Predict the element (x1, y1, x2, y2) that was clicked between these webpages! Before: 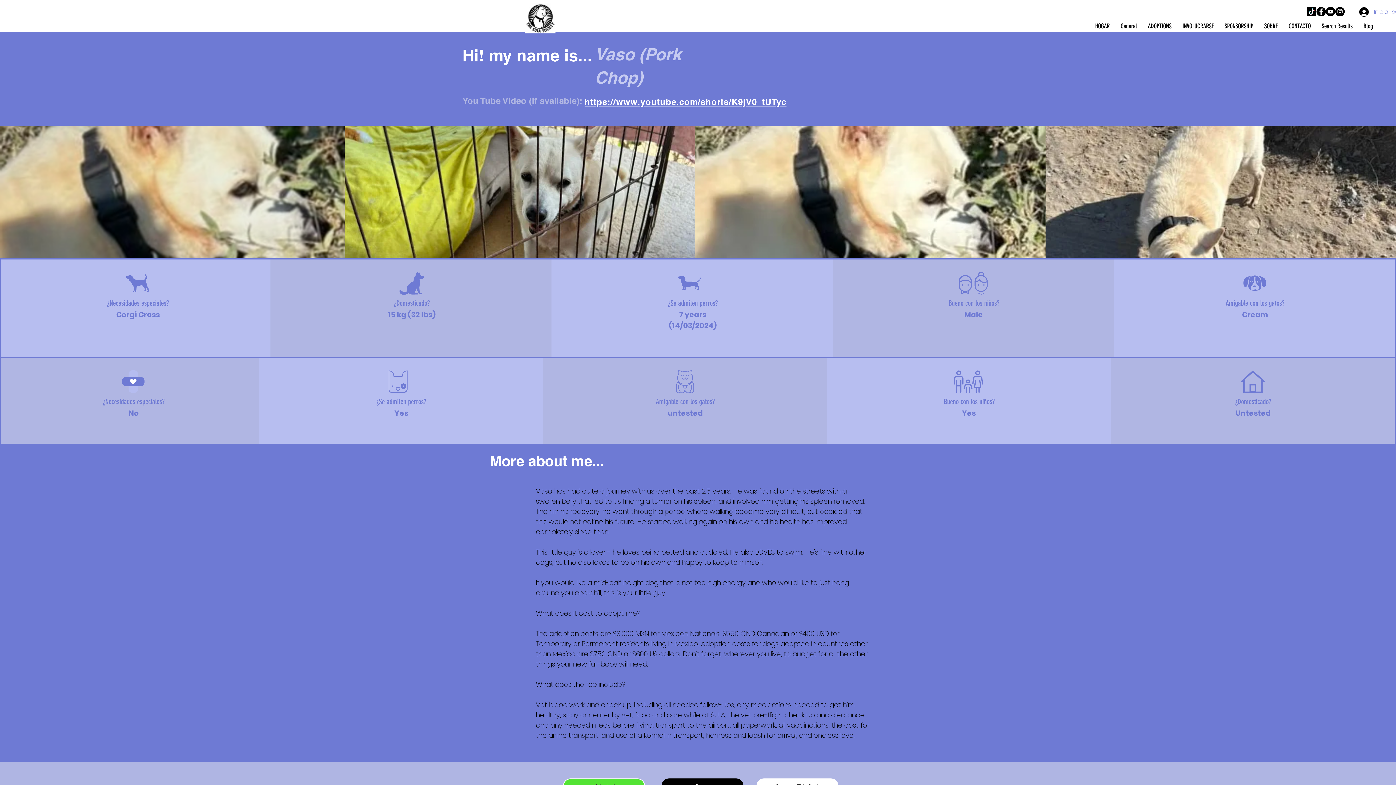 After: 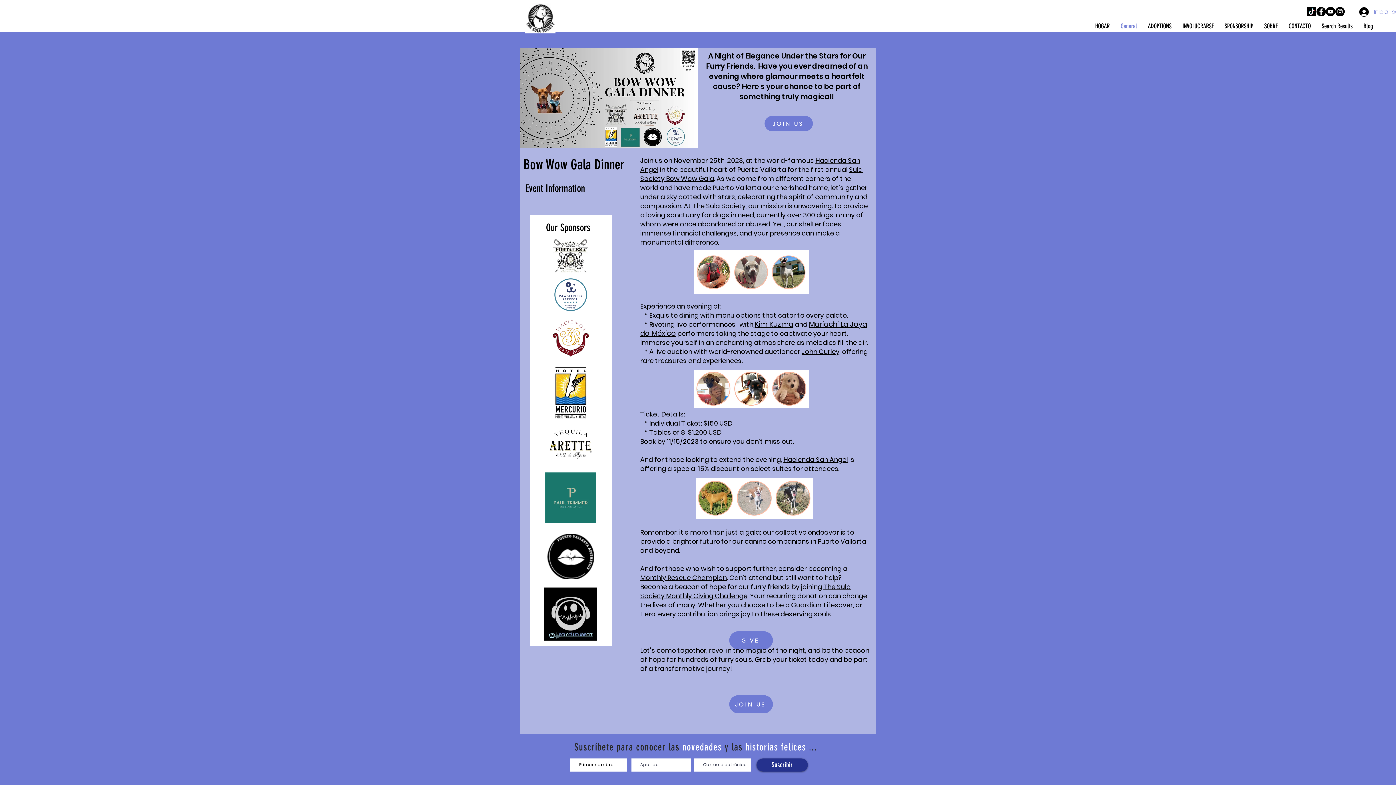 Action: label: General bbox: (1115, 19, 1142, 33)